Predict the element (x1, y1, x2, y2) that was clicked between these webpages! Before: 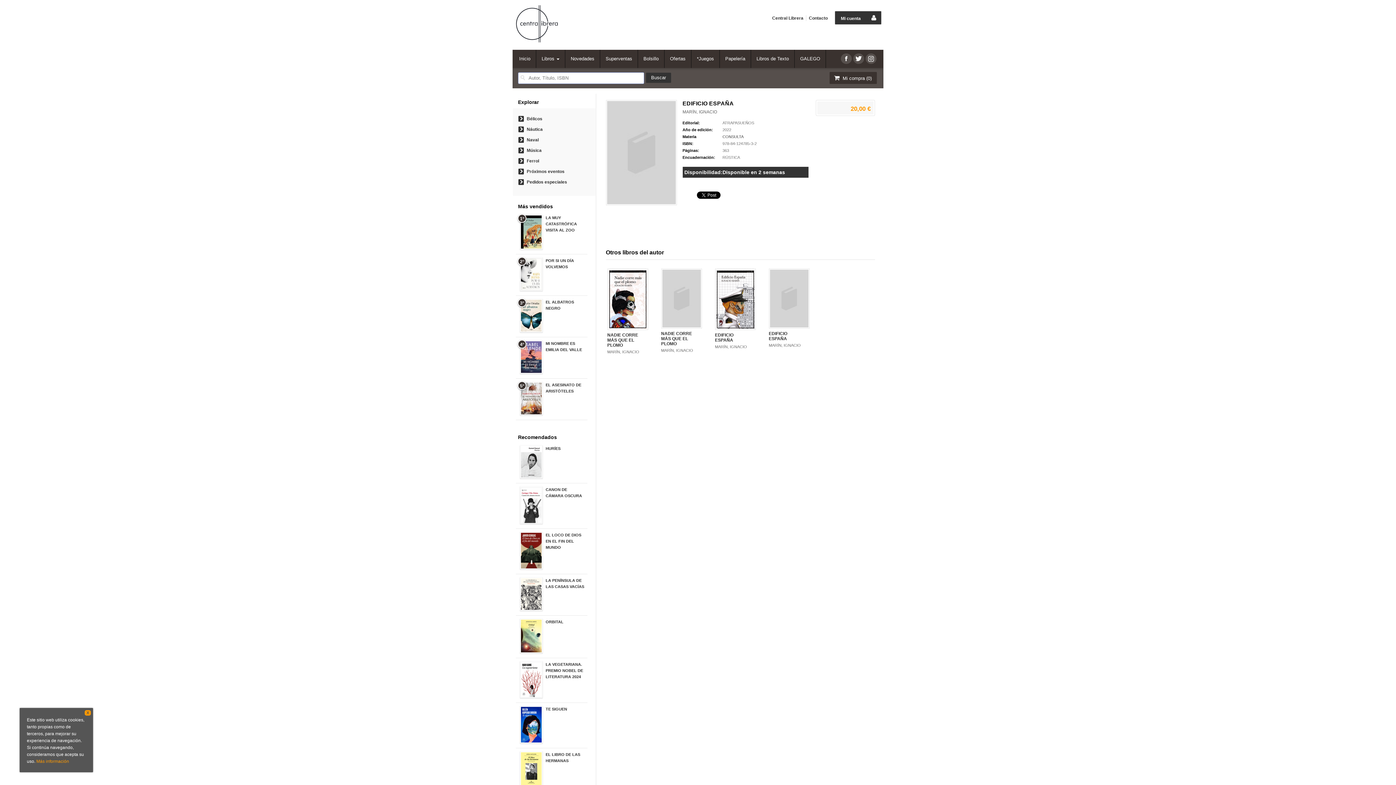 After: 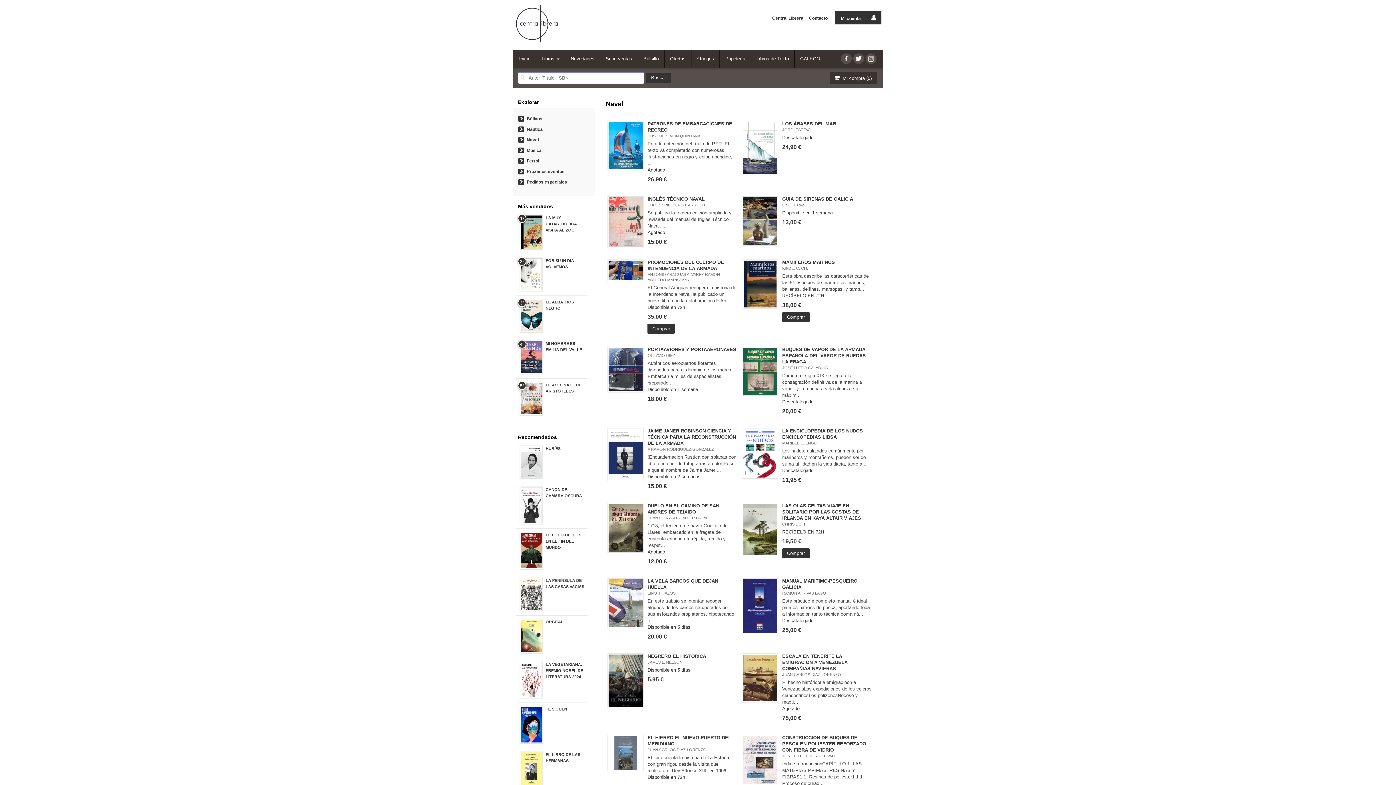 Action: bbox: (526, 137, 538, 142) label: Naval